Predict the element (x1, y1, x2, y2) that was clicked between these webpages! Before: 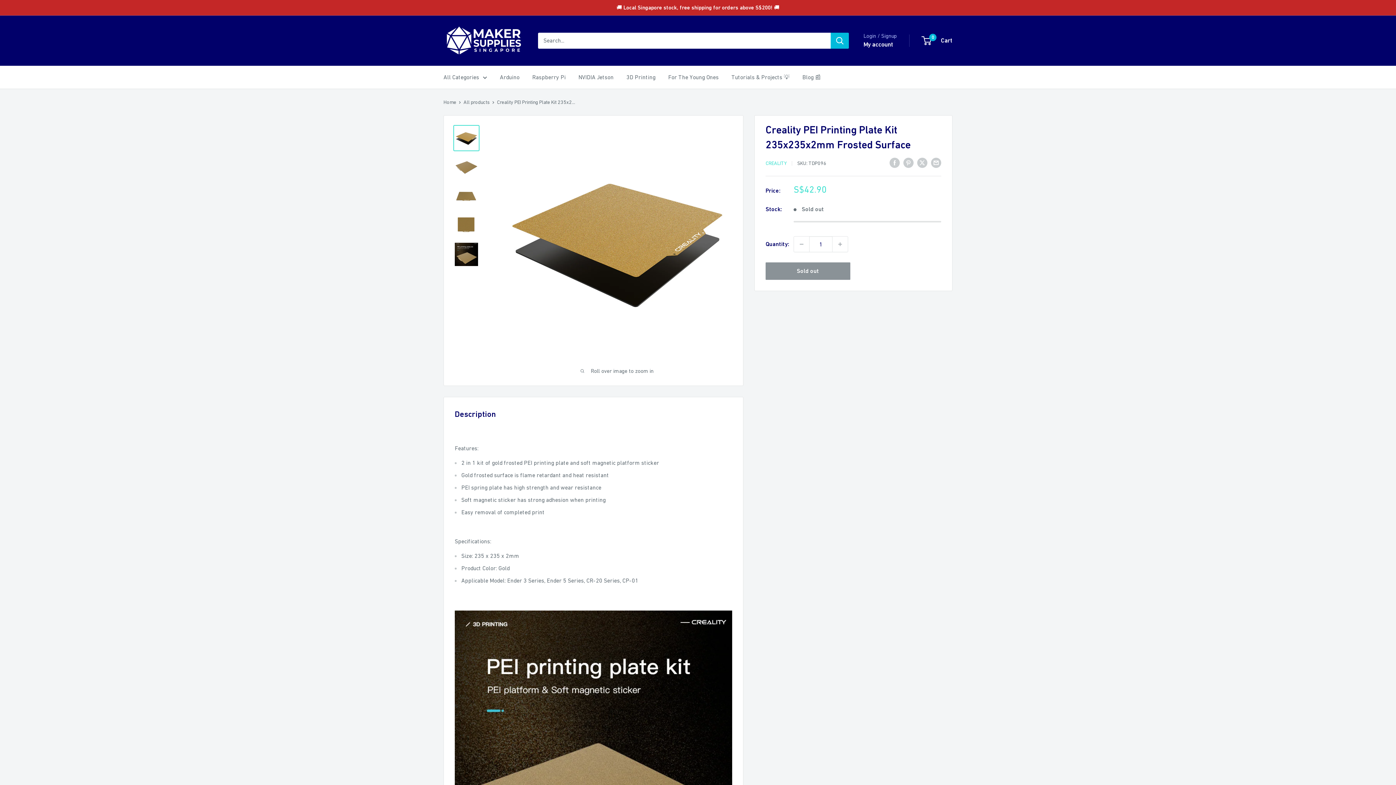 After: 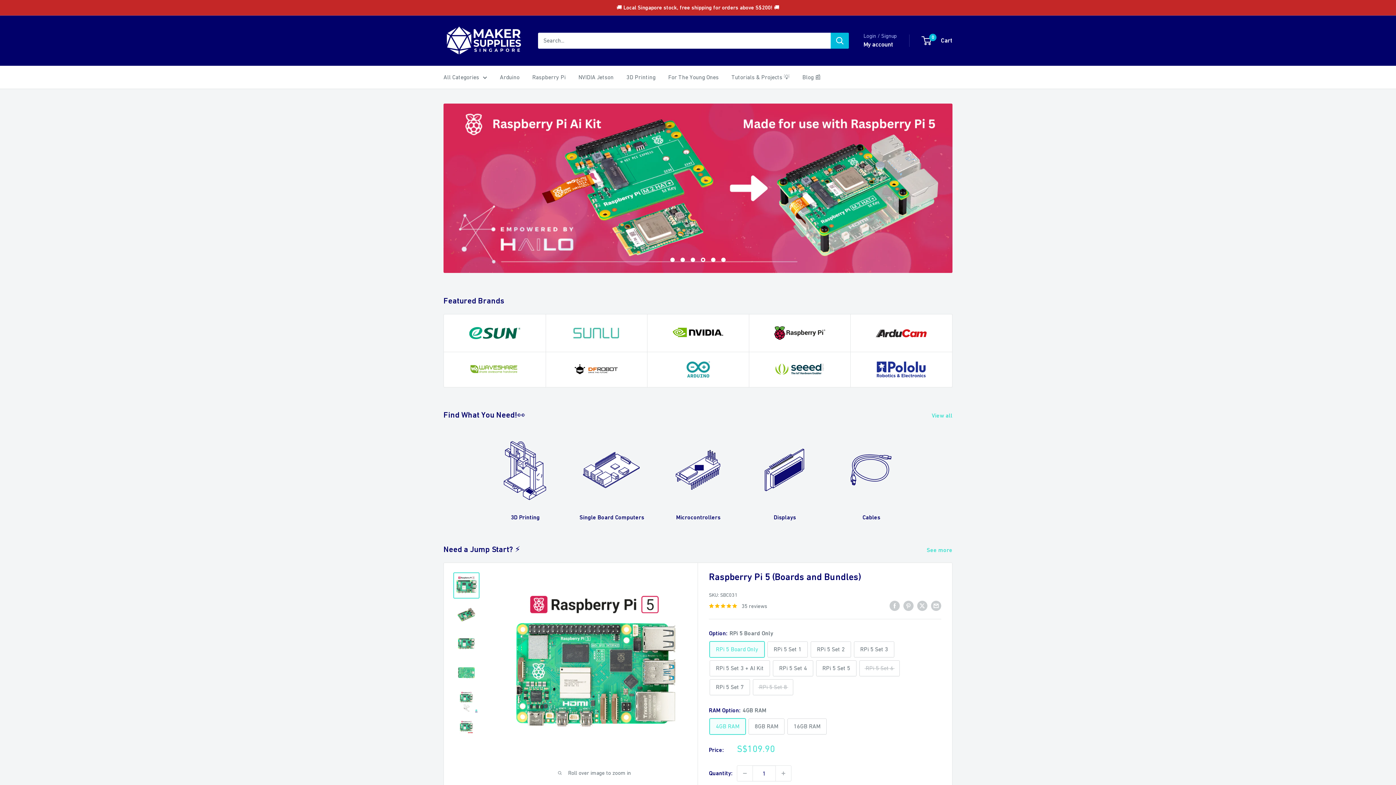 Action: bbox: (443, 99, 456, 104) label: Home